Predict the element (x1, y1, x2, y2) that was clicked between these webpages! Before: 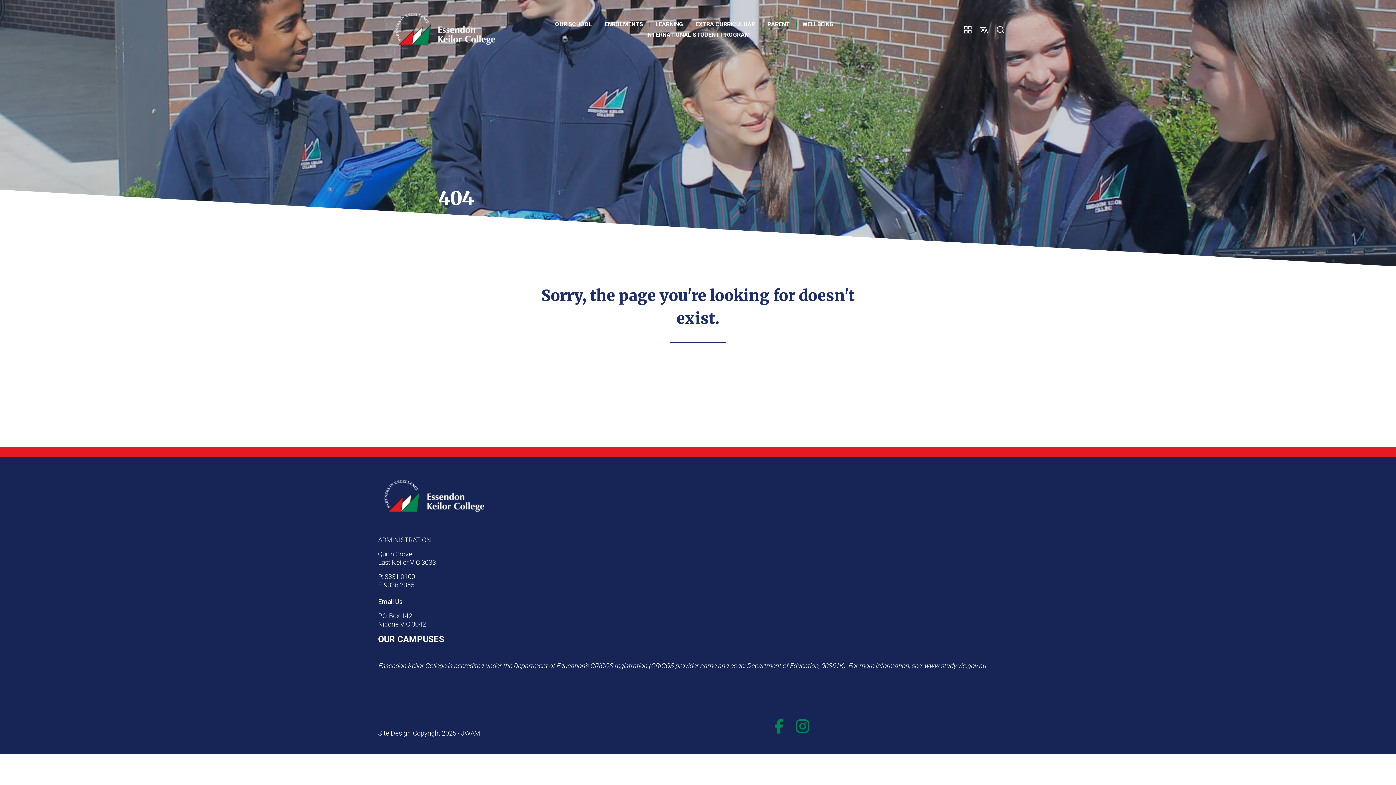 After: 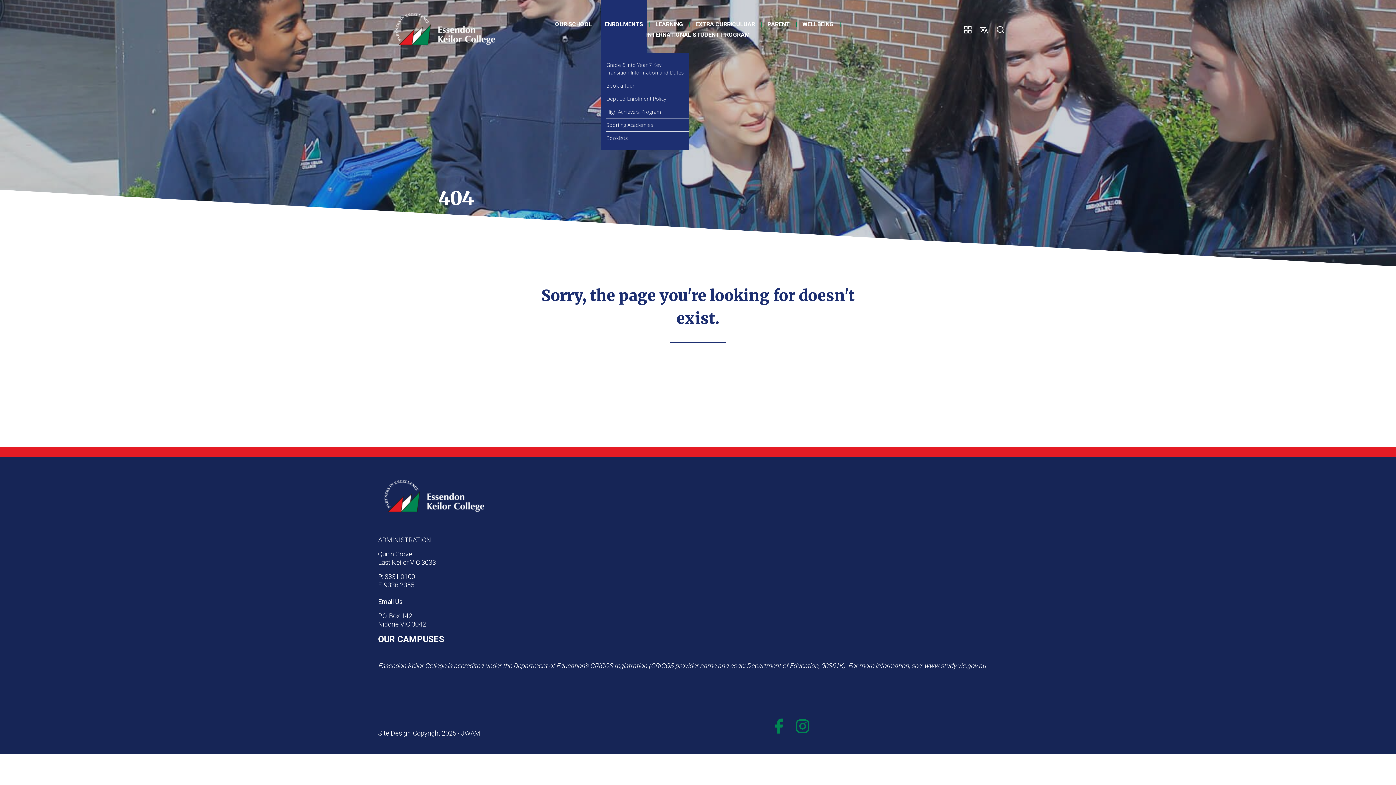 Action: label: ENROLMENTS bbox: (602, 18, 645, 29)